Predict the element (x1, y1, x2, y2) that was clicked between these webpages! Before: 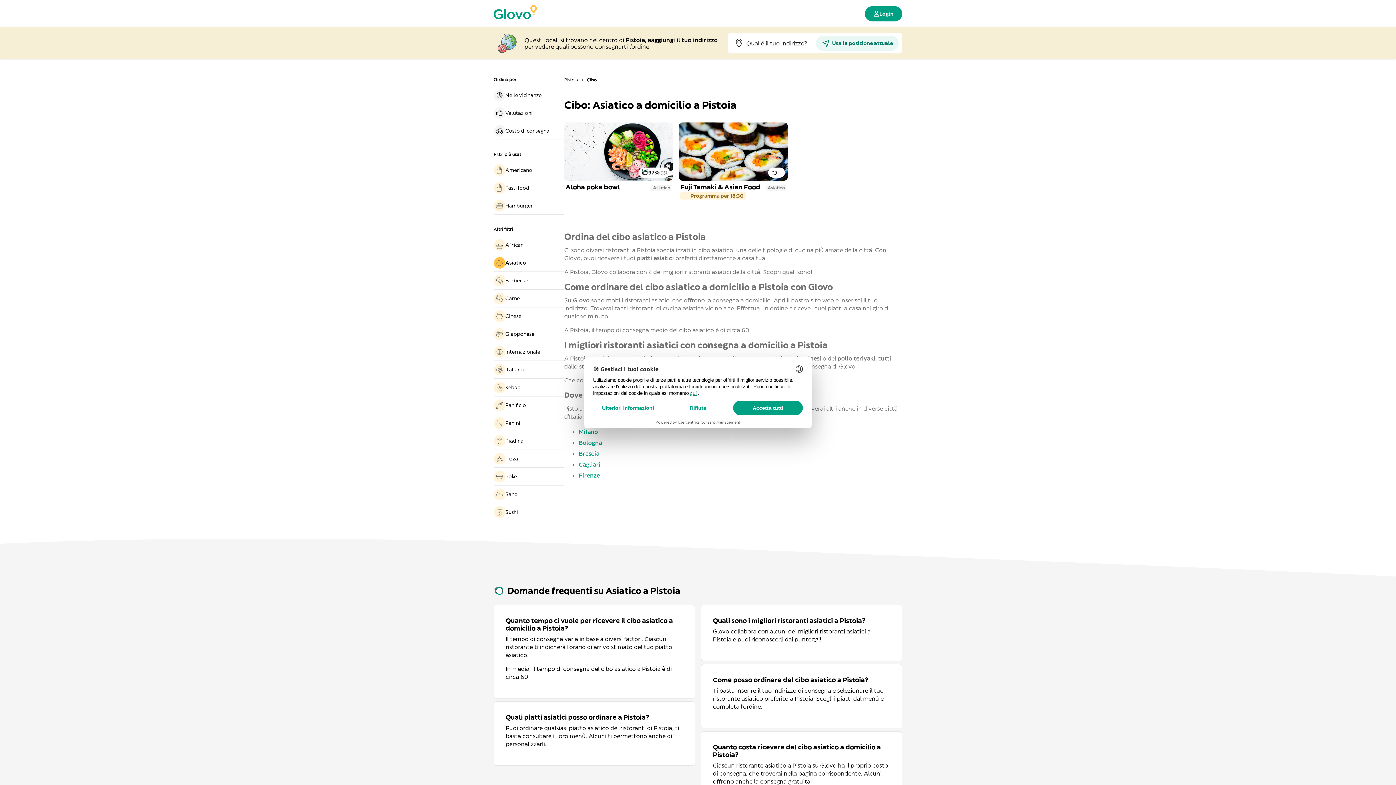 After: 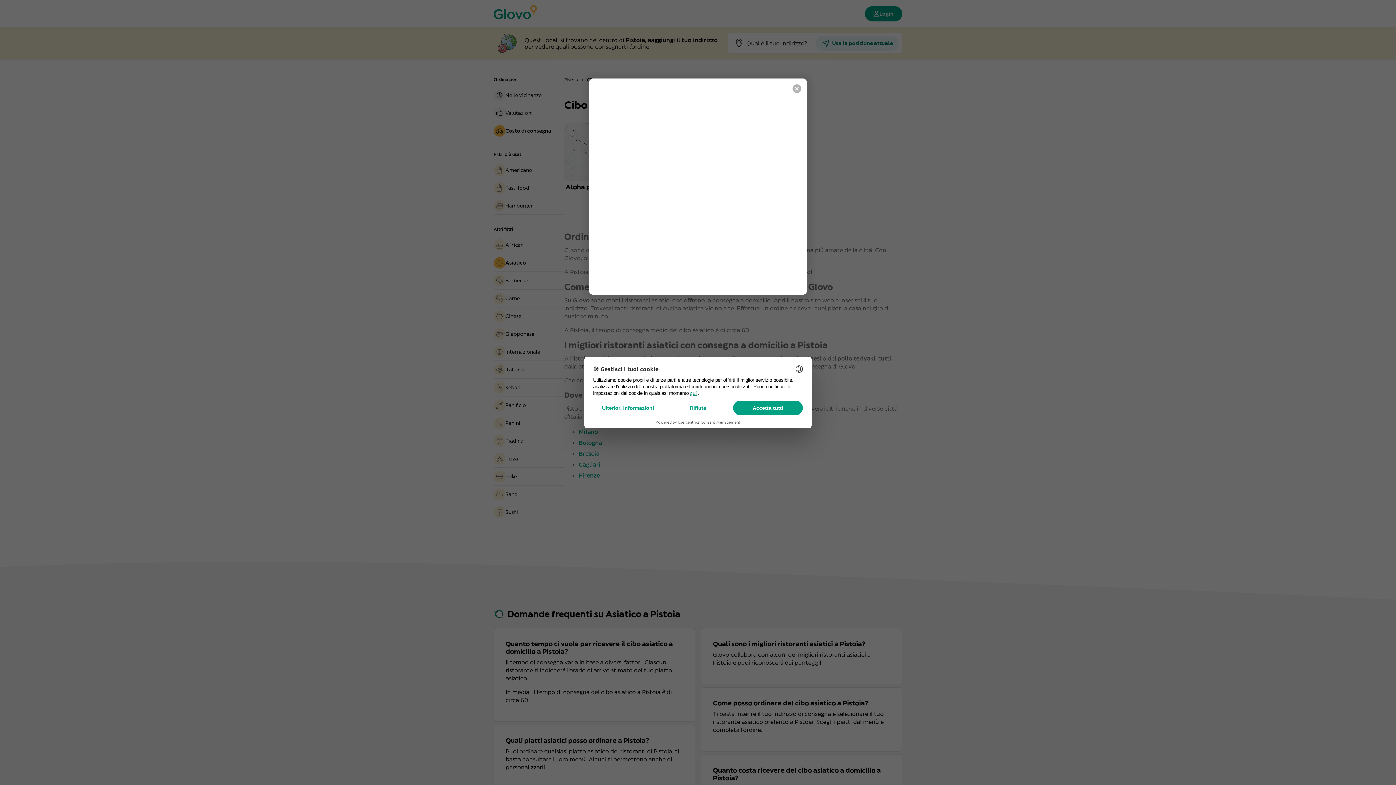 Action: bbox: (493, 125, 564, 136) label: Costo di consegna